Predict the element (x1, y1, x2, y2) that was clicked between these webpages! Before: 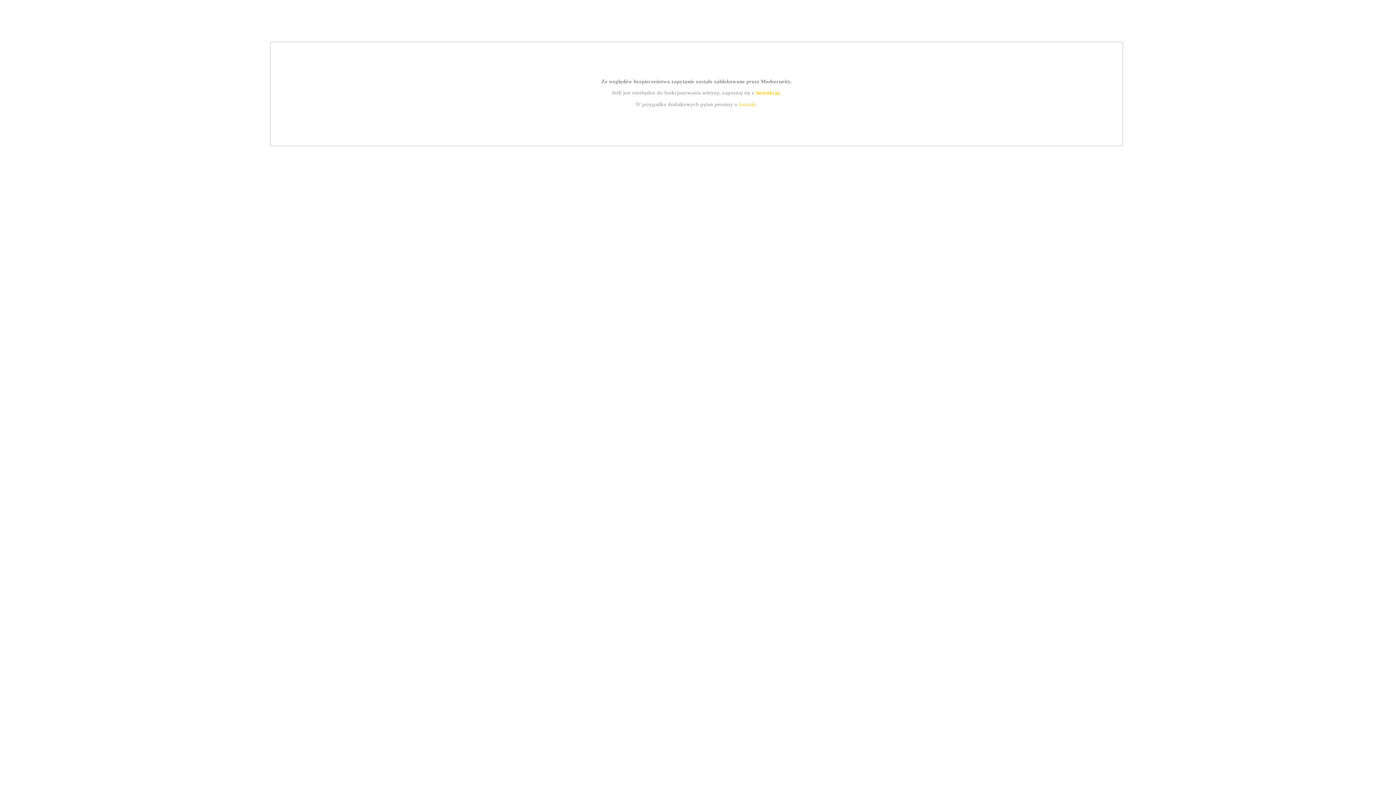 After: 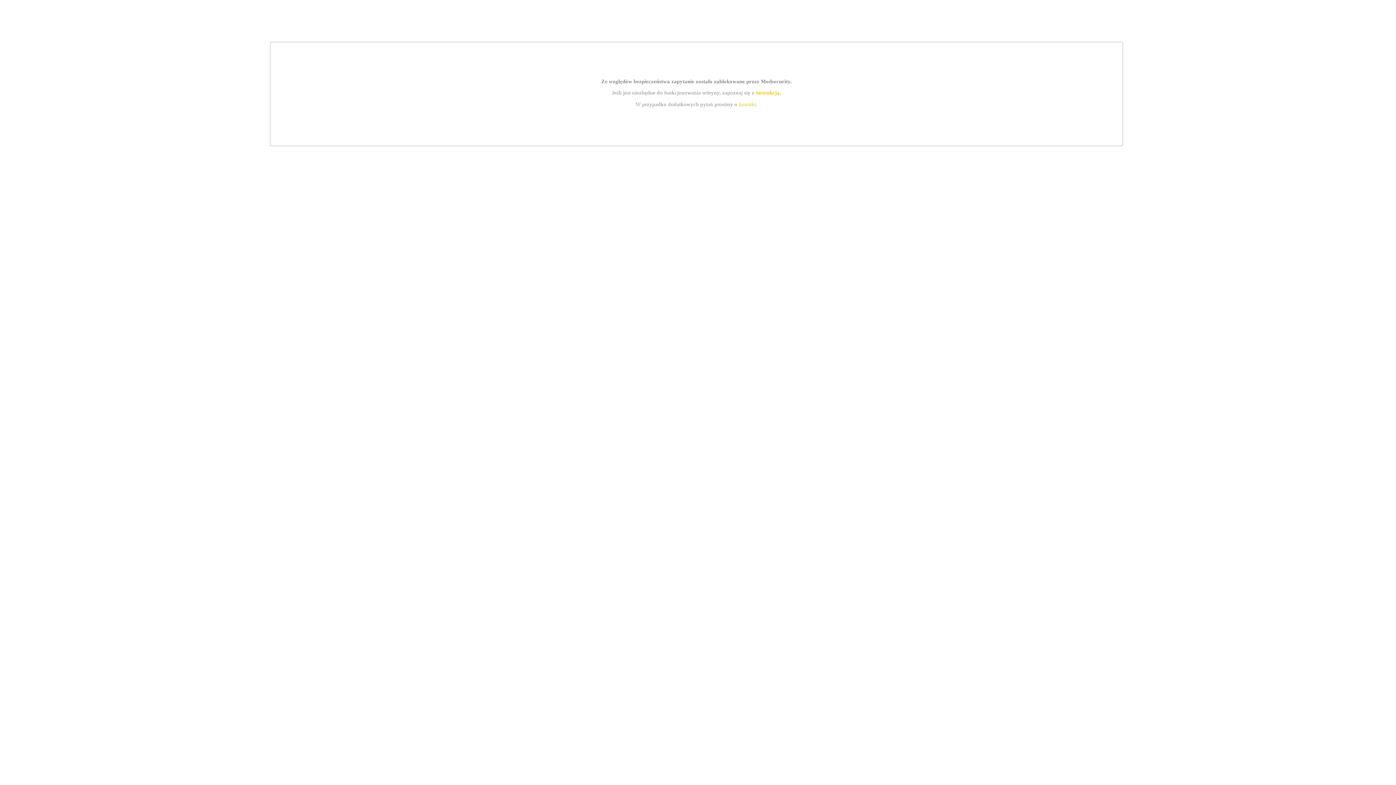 Action: bbox: (739, 101, 756, 107) label: kontakt